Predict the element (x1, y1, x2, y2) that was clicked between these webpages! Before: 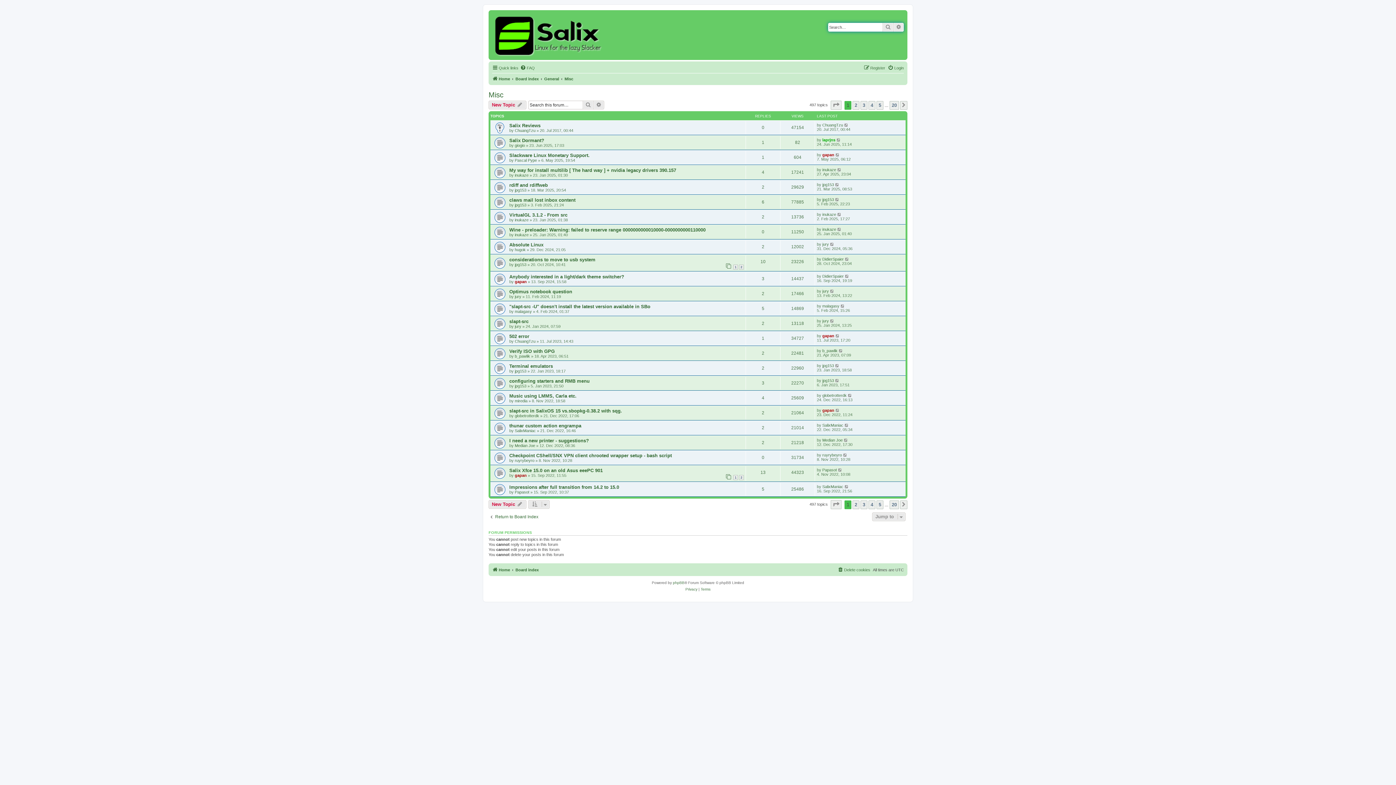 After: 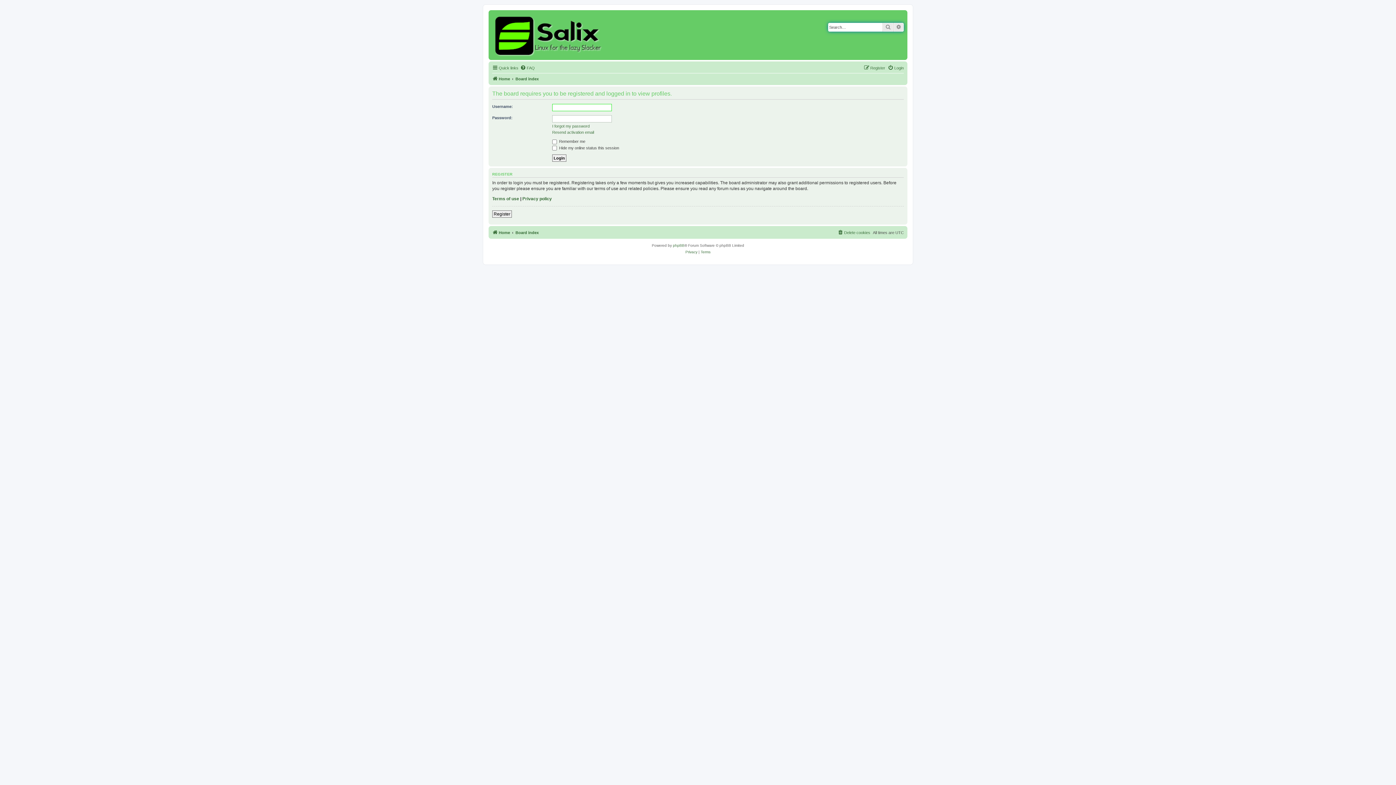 Action: label: gapan bbox: (822, 333, 834, 338)